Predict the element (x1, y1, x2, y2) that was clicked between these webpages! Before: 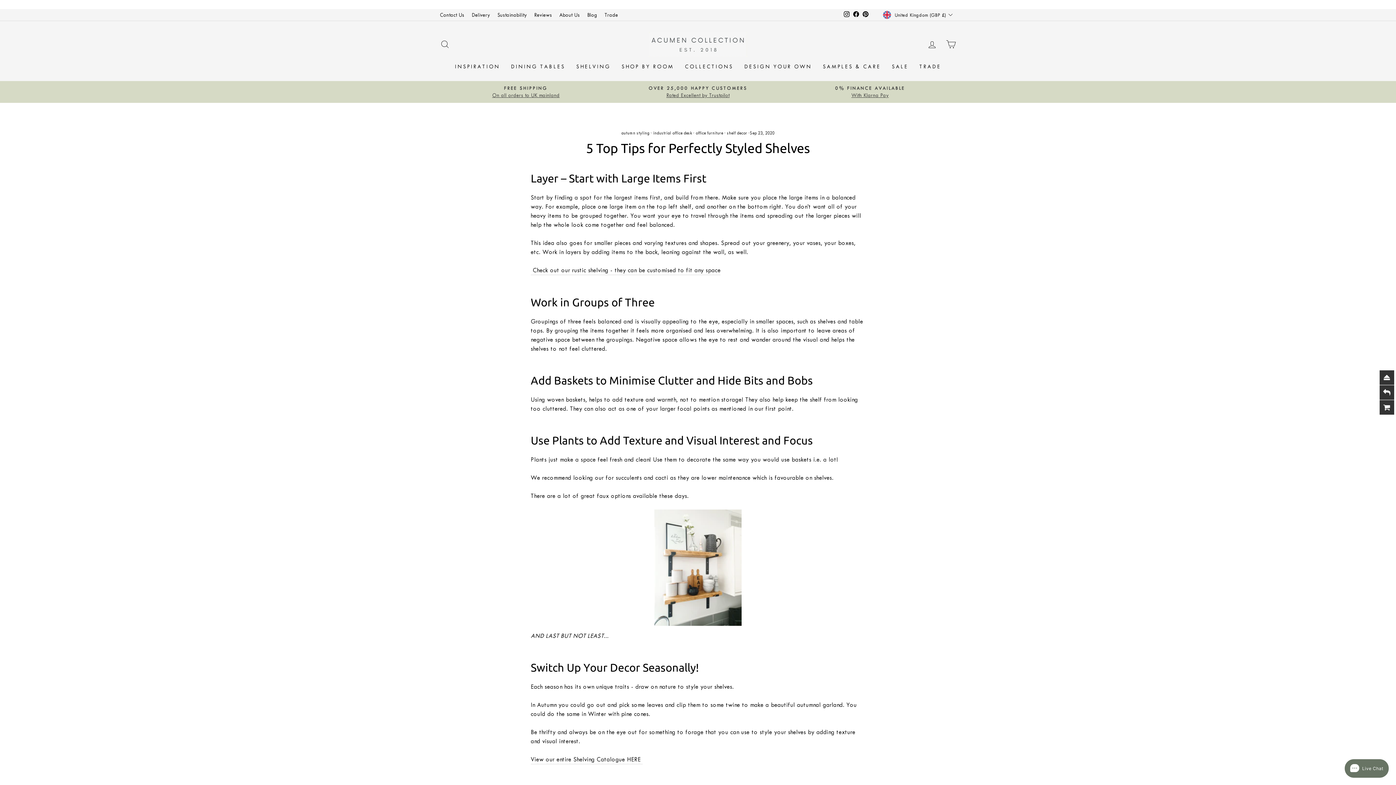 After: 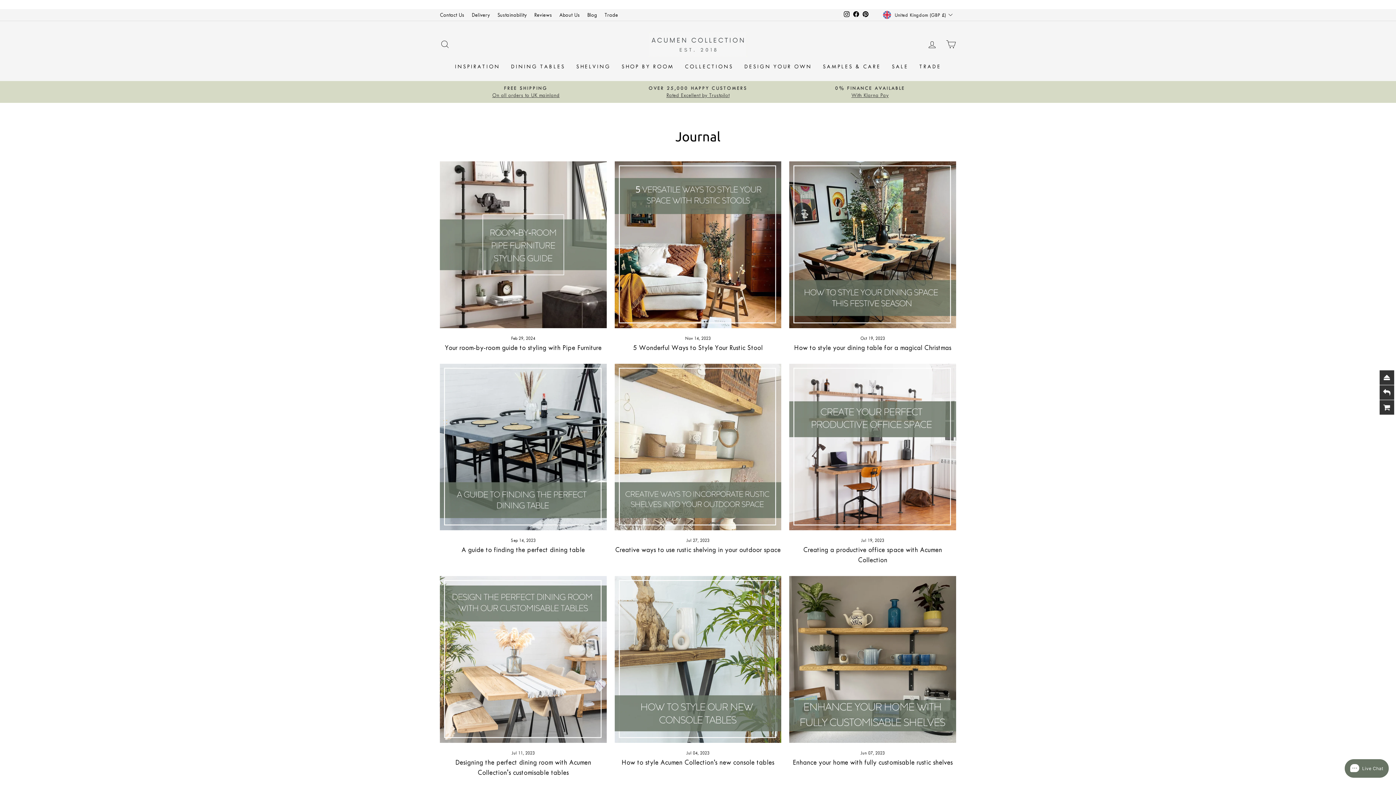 Action: bbox: (583, 9, 601, 20) label: Blog